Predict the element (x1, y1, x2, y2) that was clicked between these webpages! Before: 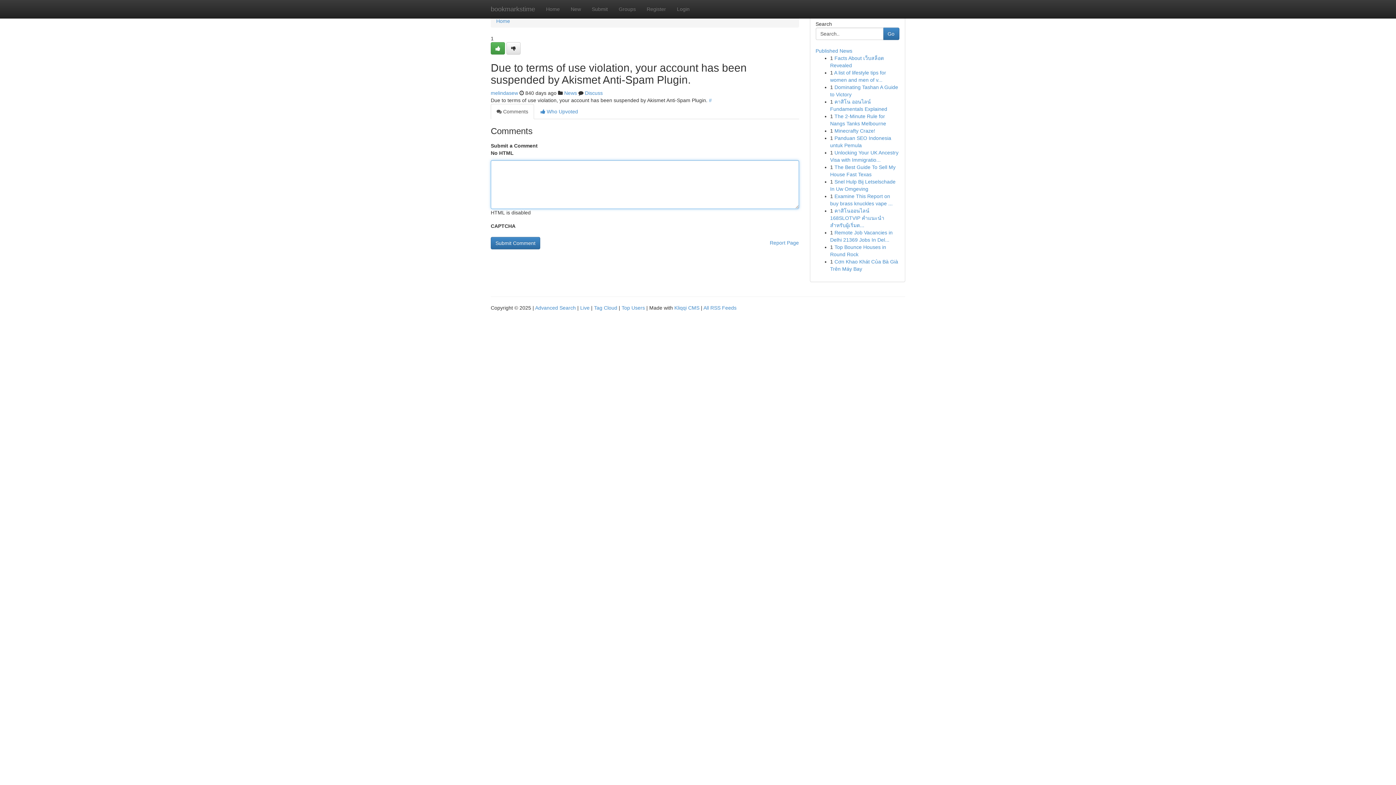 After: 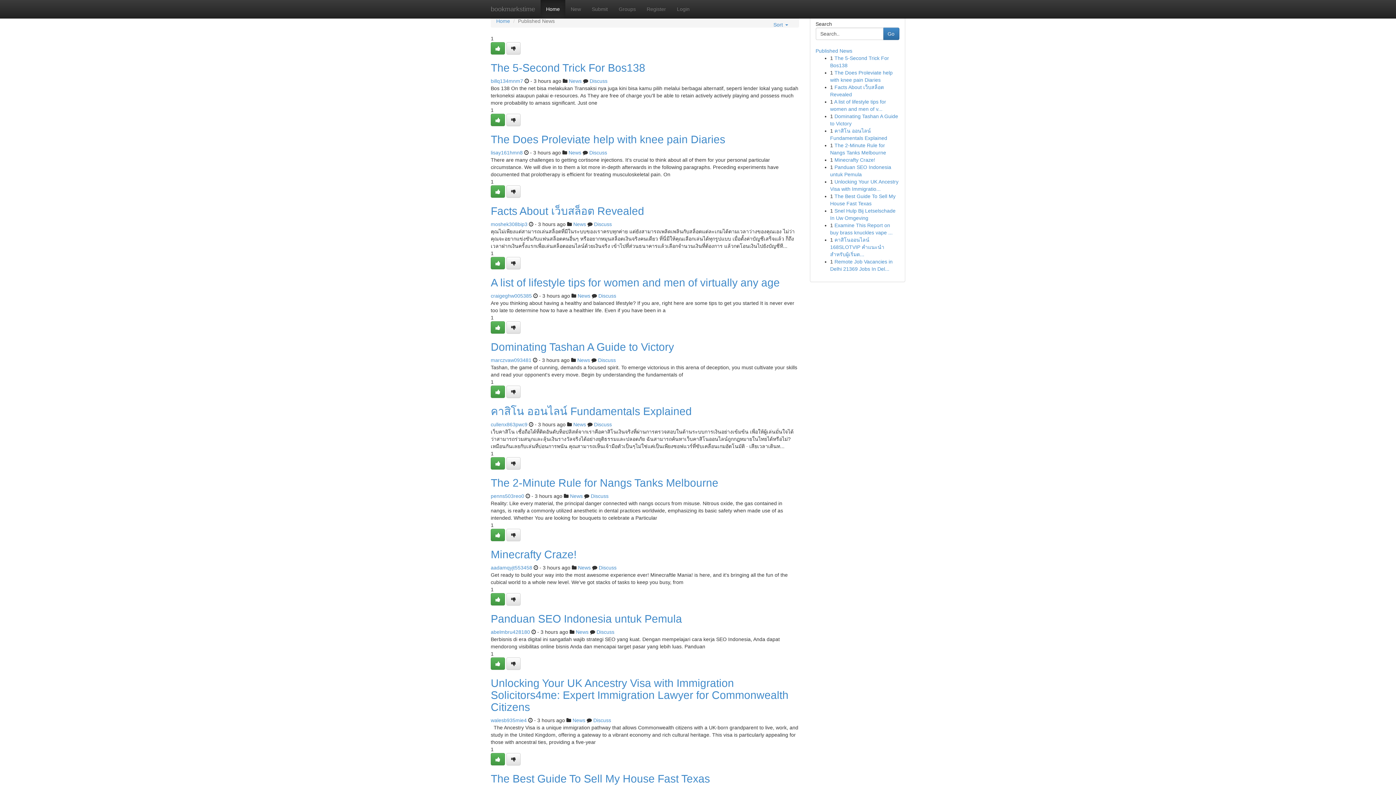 Action: label: Published News bbox: (815, 48, 852, 53)